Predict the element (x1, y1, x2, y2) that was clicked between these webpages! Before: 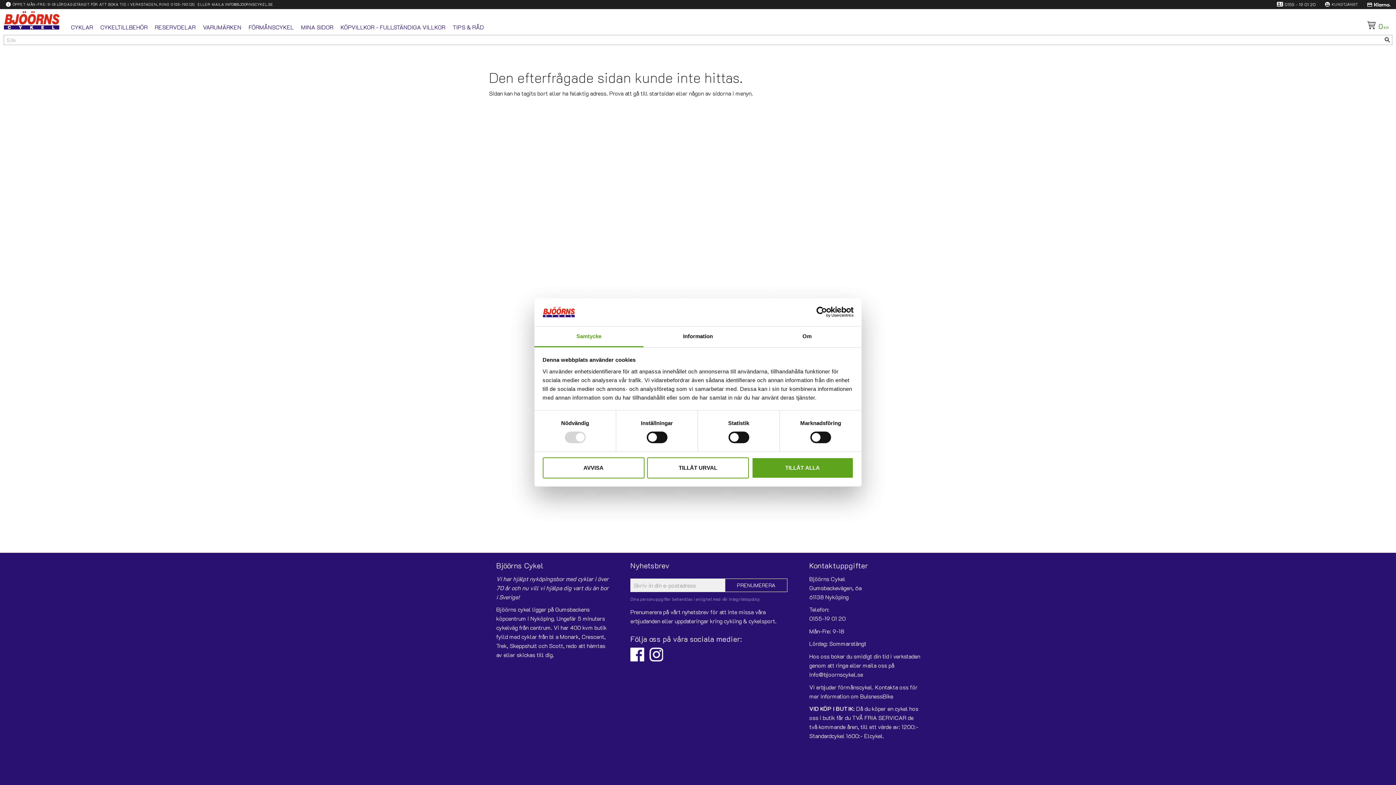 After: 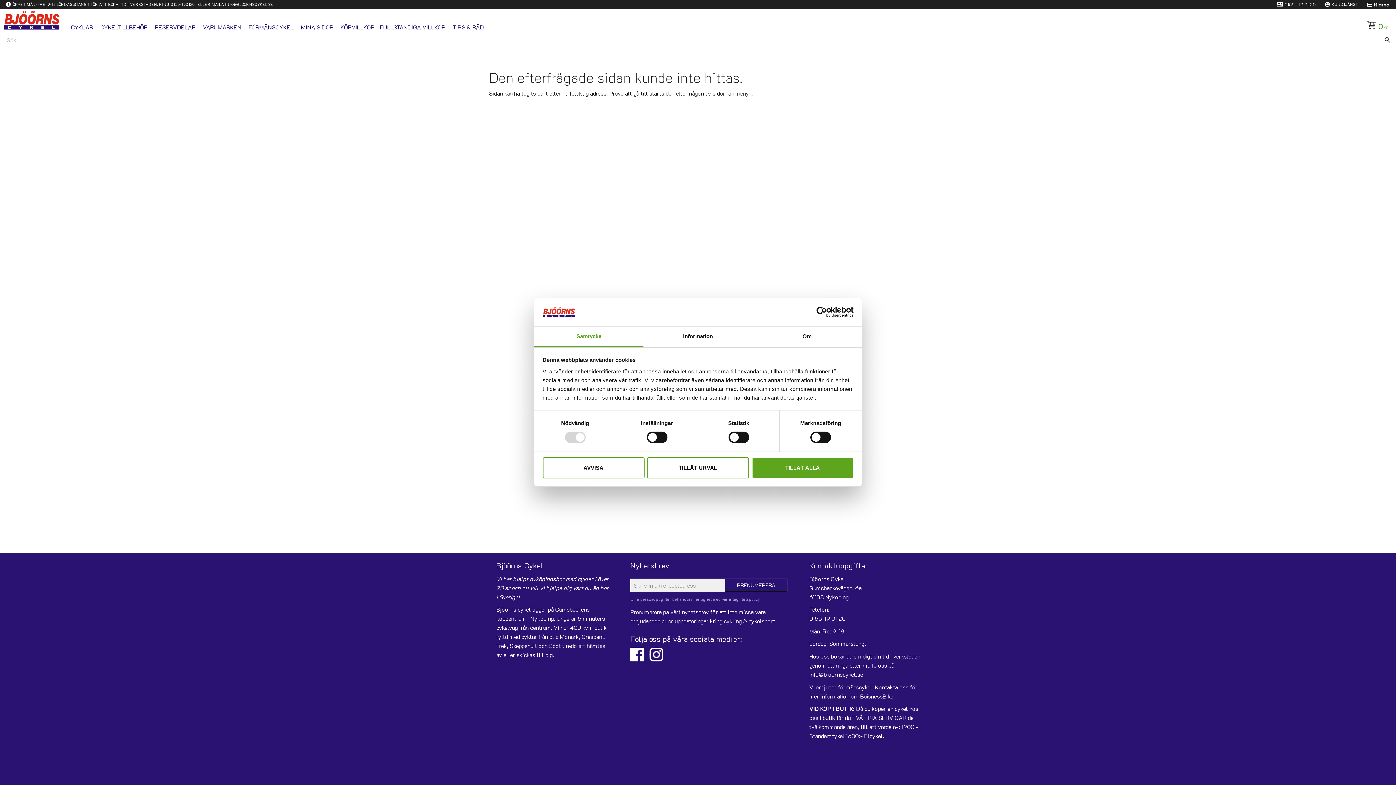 Action: label: Usercentrics Cookiebot - opens in a new window bbox: (790, 306, 853, 317)